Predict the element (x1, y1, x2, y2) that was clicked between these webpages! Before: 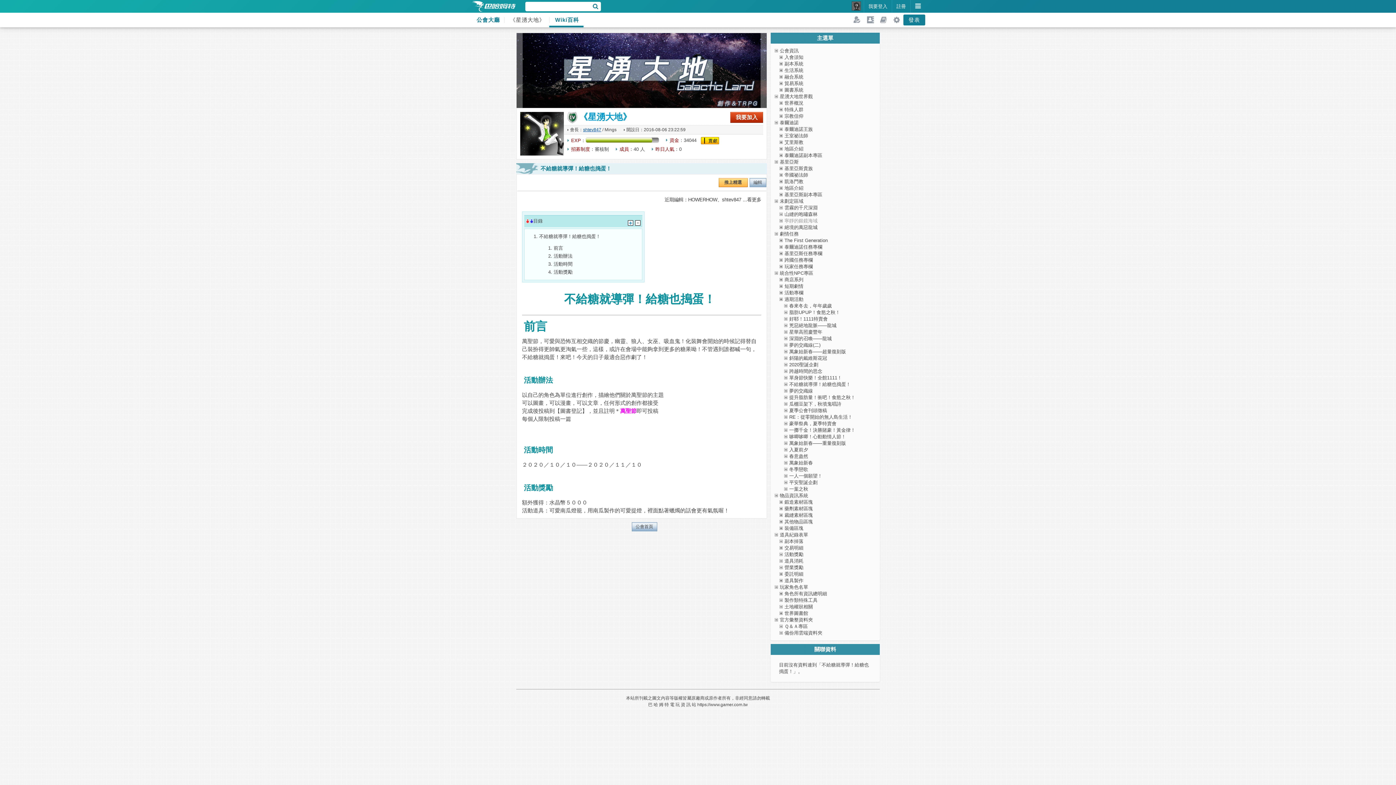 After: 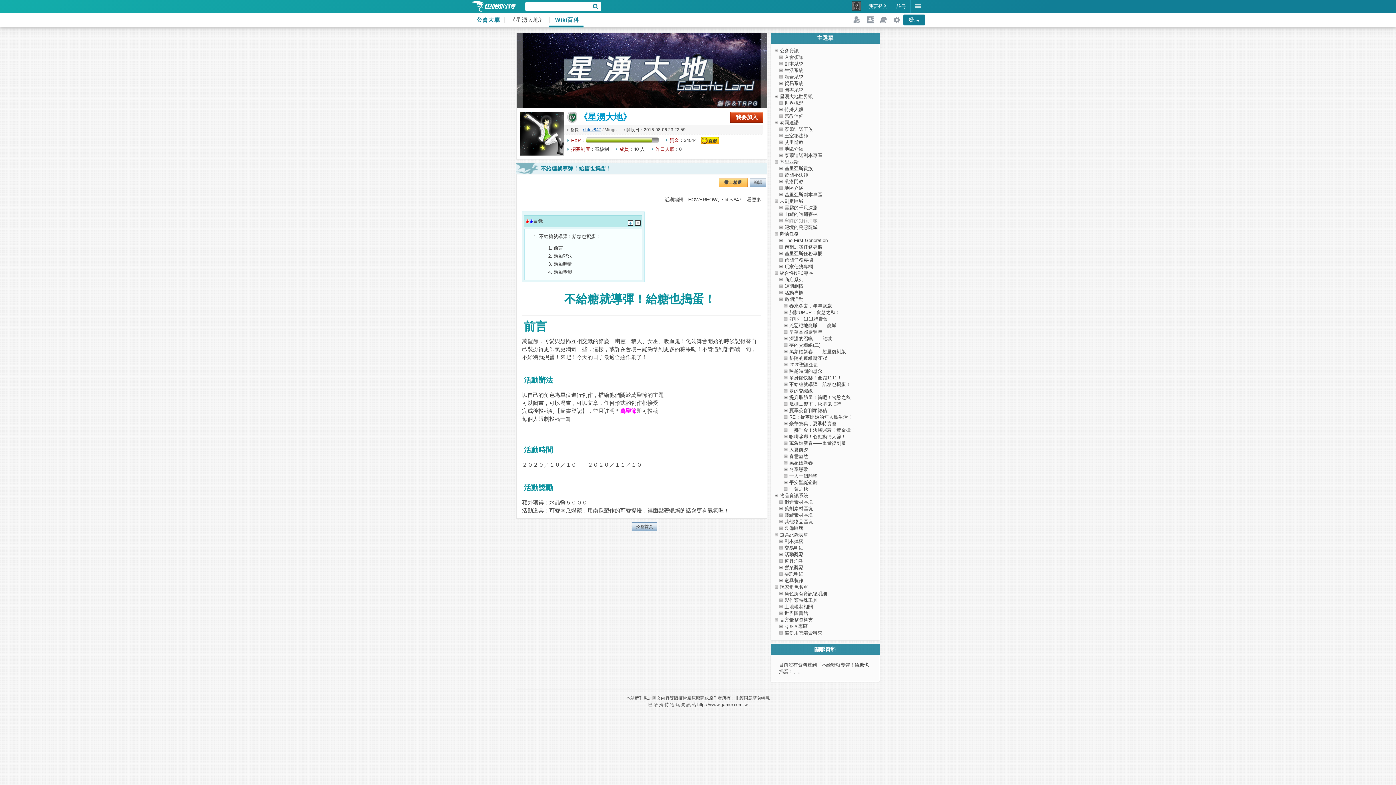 Action: bbox: (722, 197, 741, 202) label: shtev847